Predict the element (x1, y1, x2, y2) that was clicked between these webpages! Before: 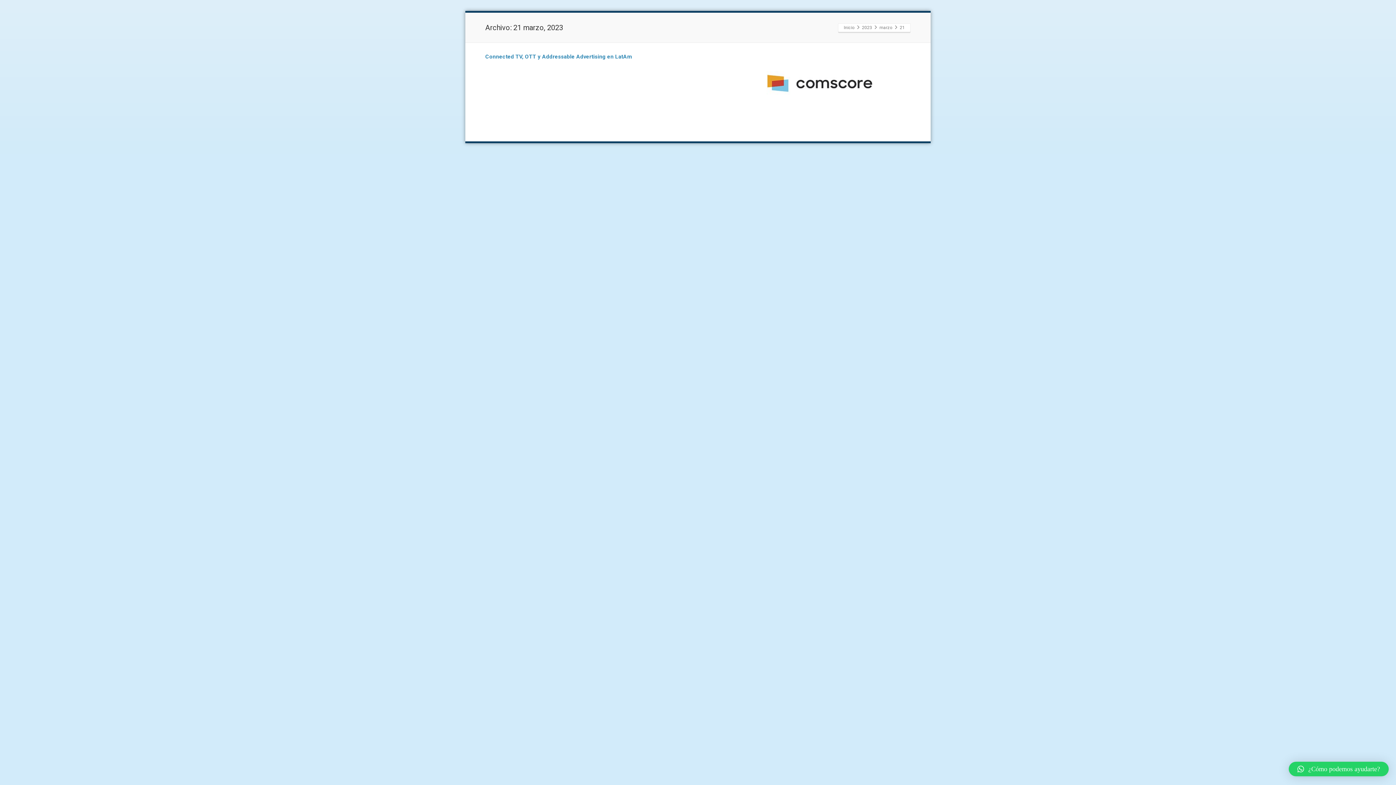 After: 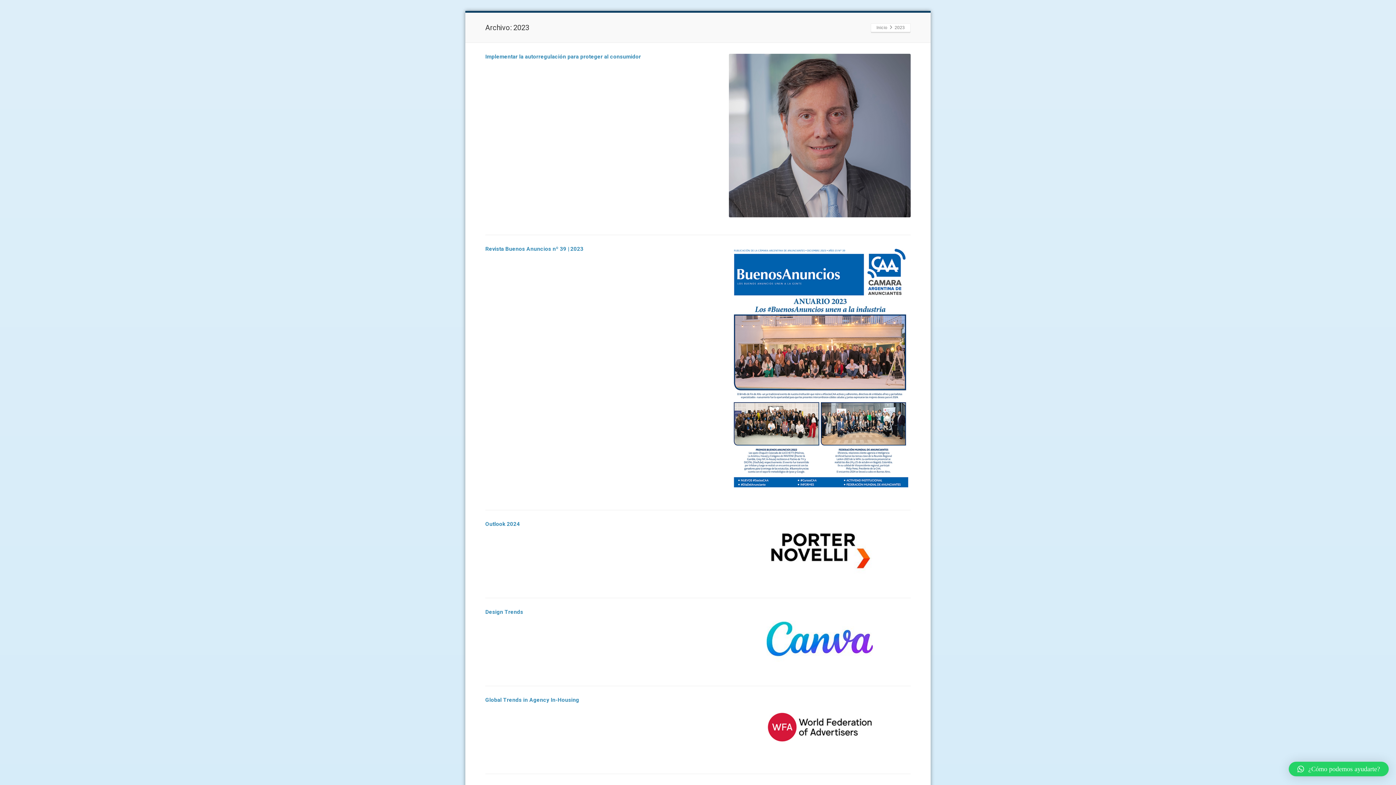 Action: bbox: (862, 24, 872, 30) label: 2023